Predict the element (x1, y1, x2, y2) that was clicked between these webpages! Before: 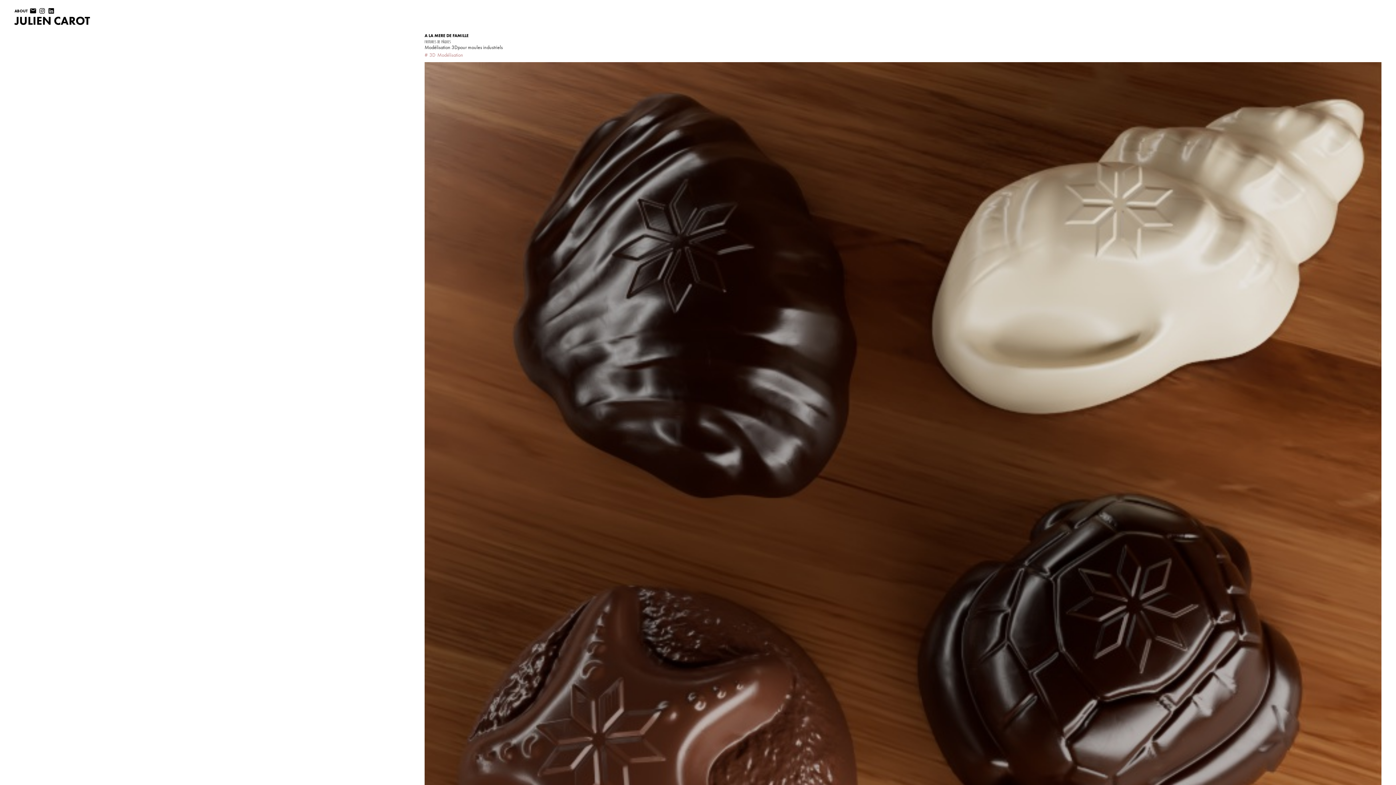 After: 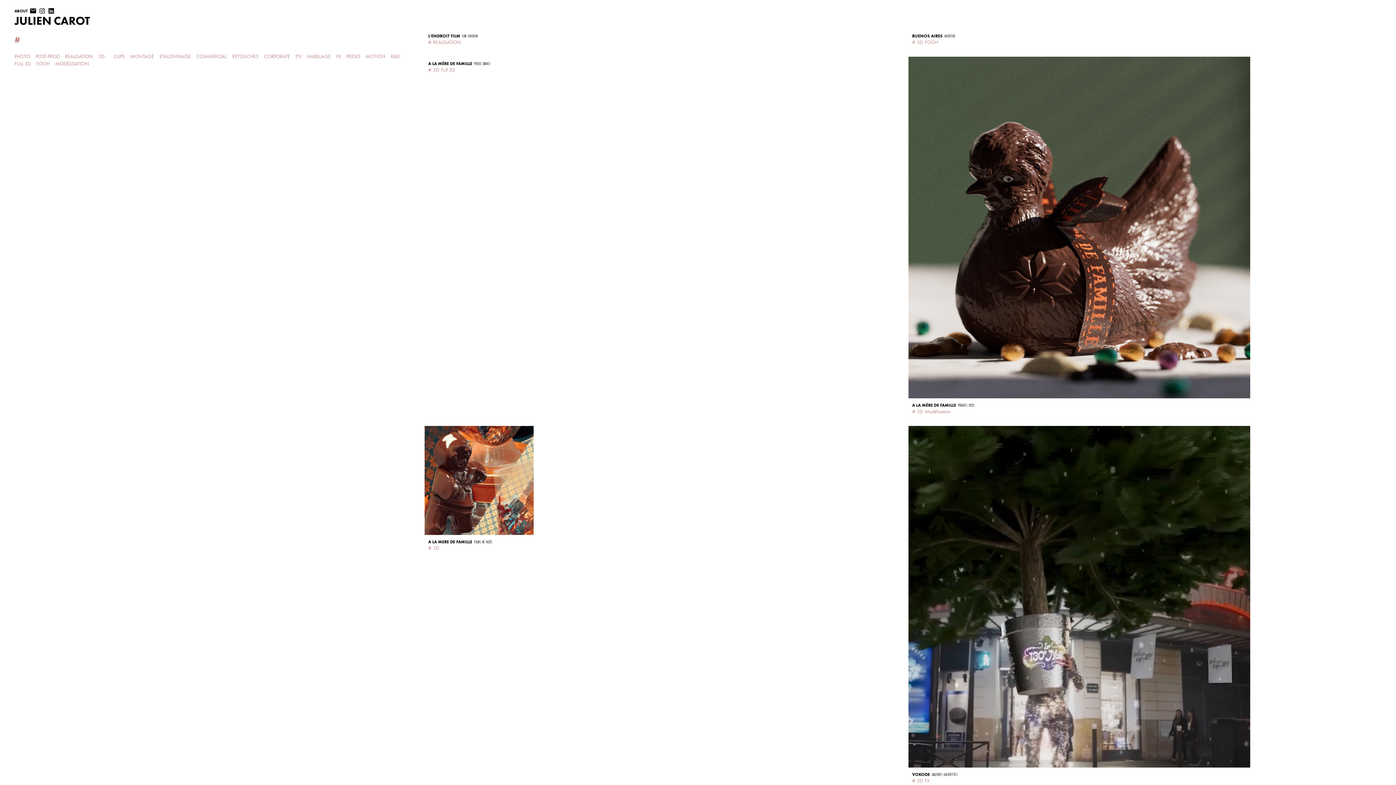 Action: bbox: (424, 52, 429, 58) label: #